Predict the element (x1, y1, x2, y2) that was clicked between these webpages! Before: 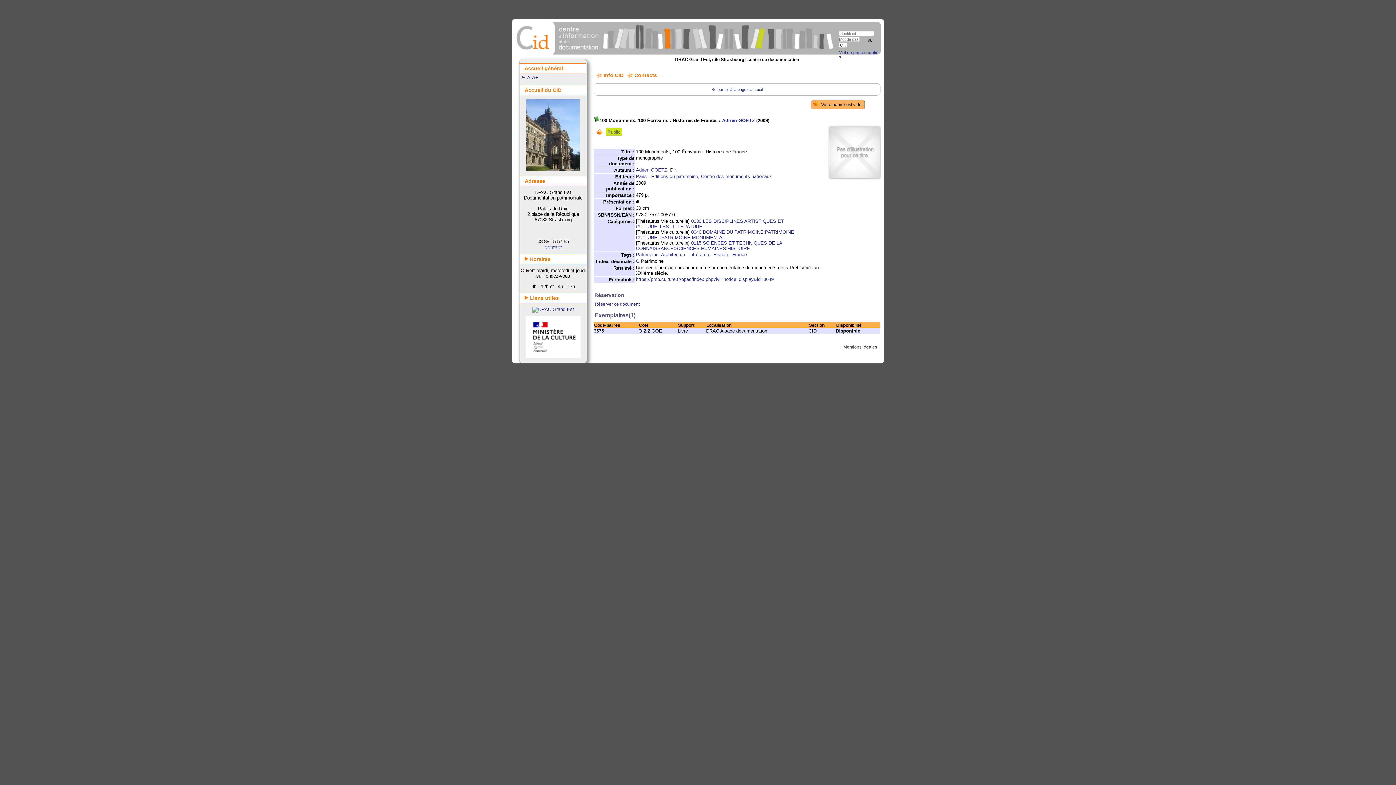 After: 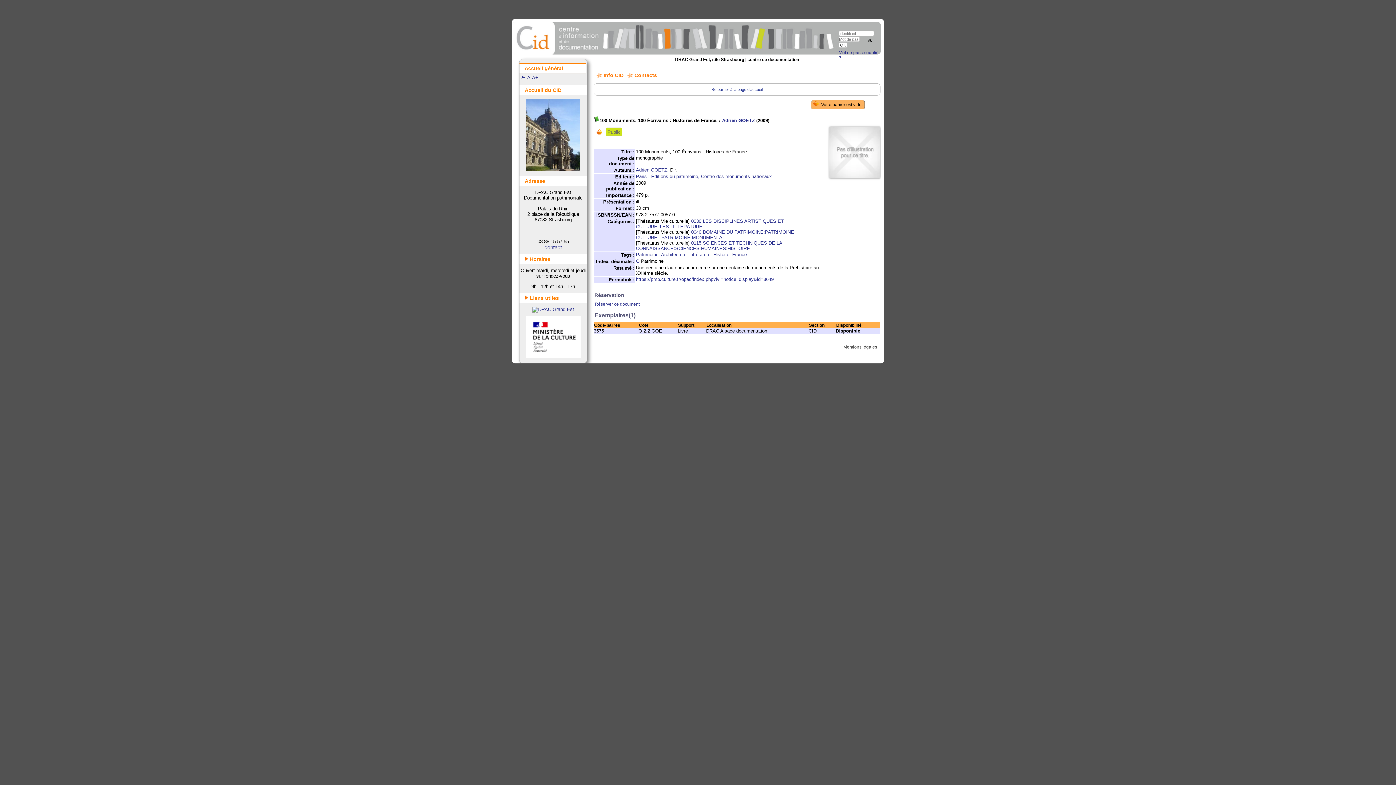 Action: bbox: (526, 354, 580, 359)